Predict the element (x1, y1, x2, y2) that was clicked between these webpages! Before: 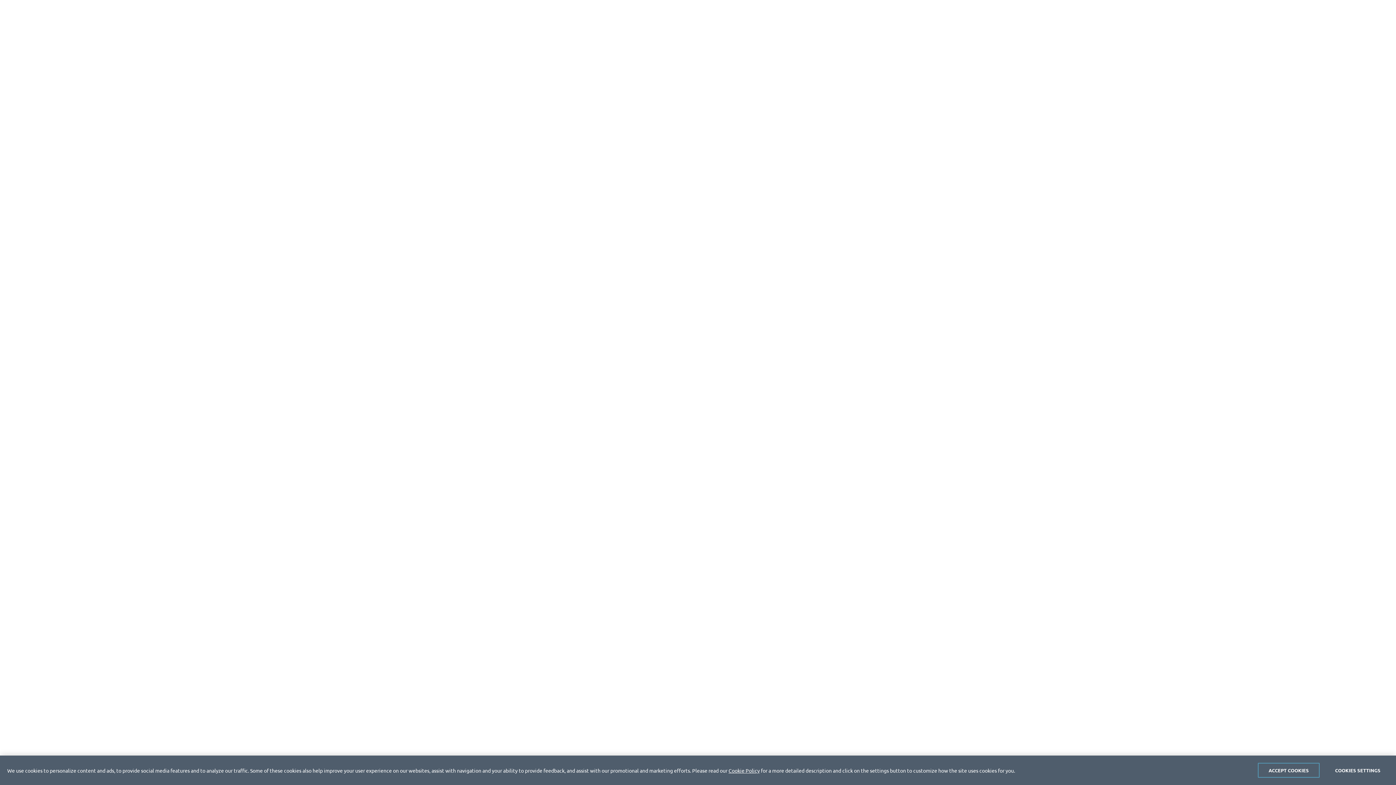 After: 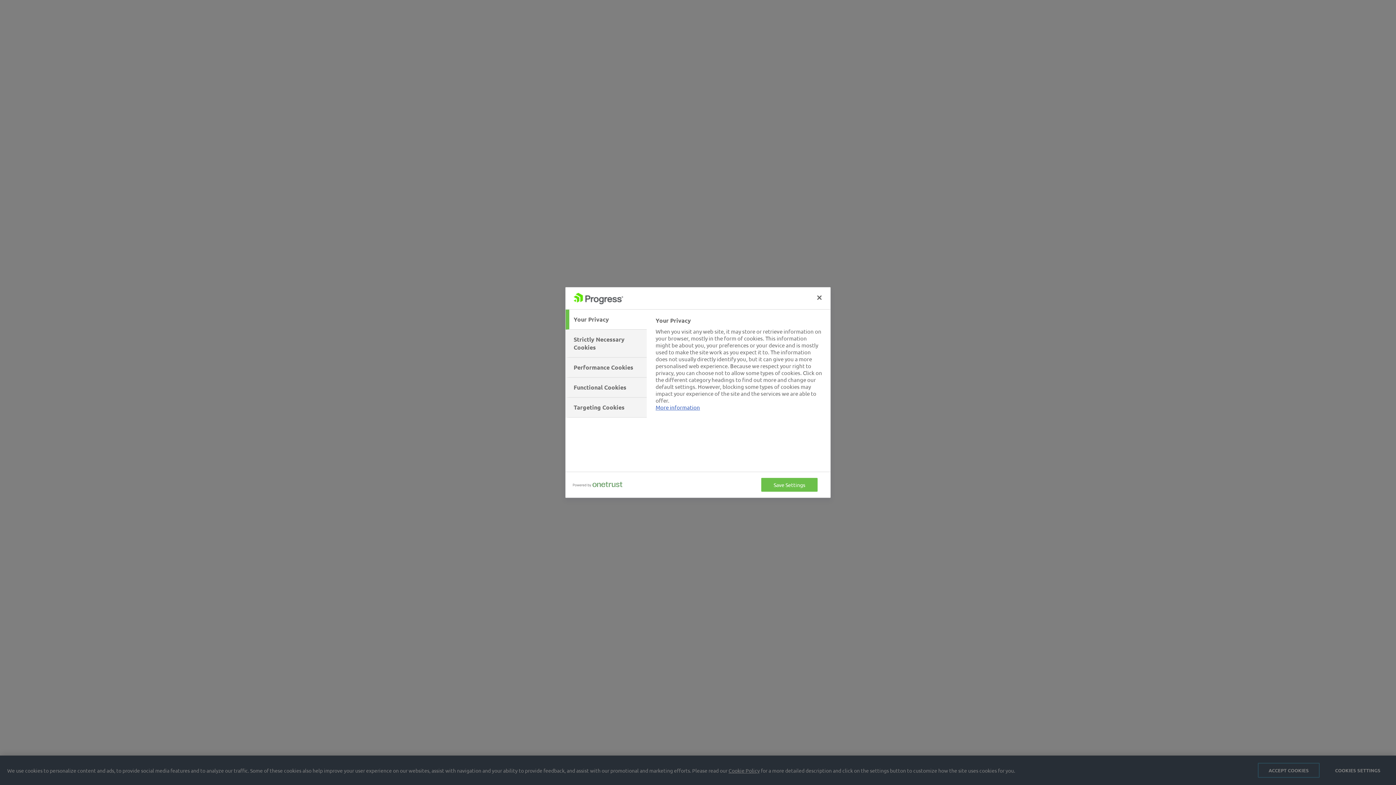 Action: bbox: (1327, 763, 1389, 778) label: COOKIES SETTINGS